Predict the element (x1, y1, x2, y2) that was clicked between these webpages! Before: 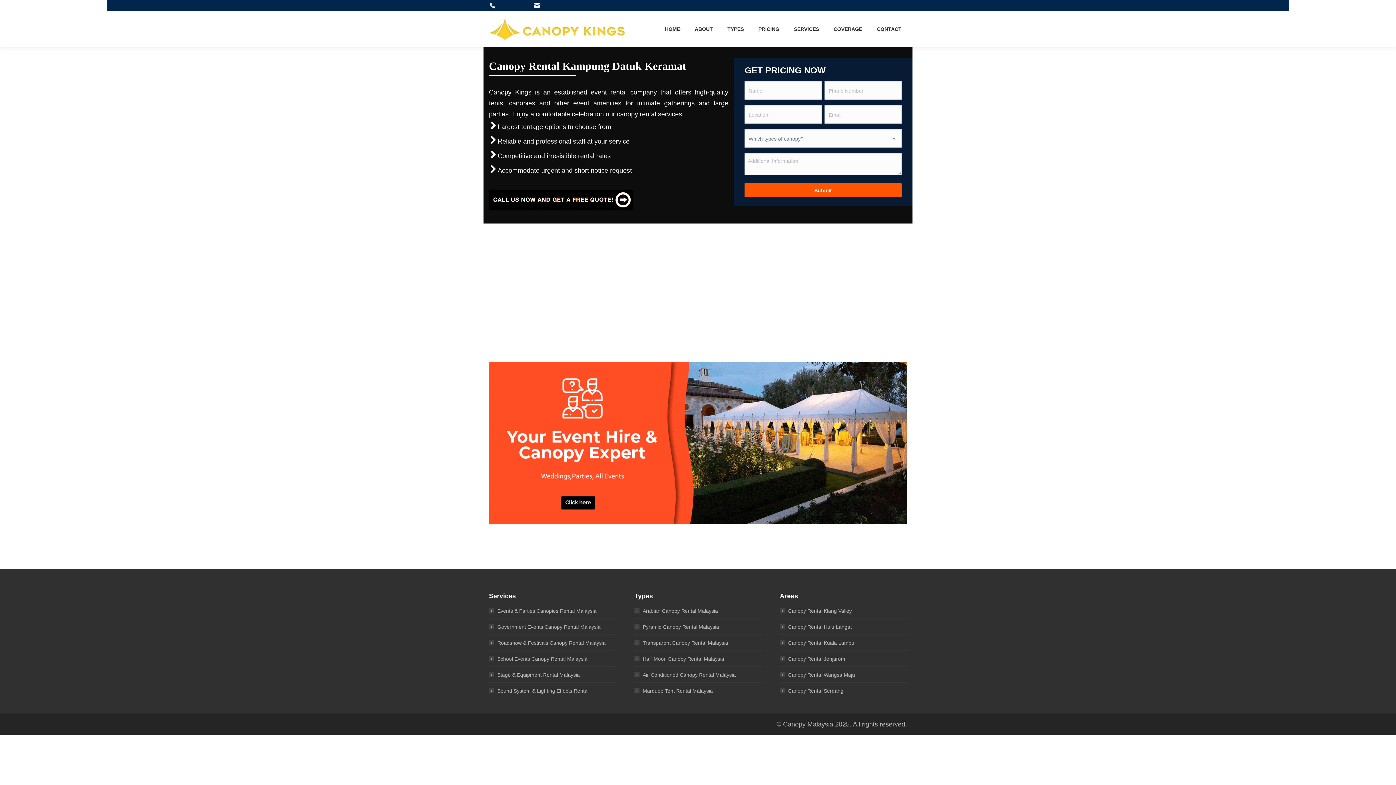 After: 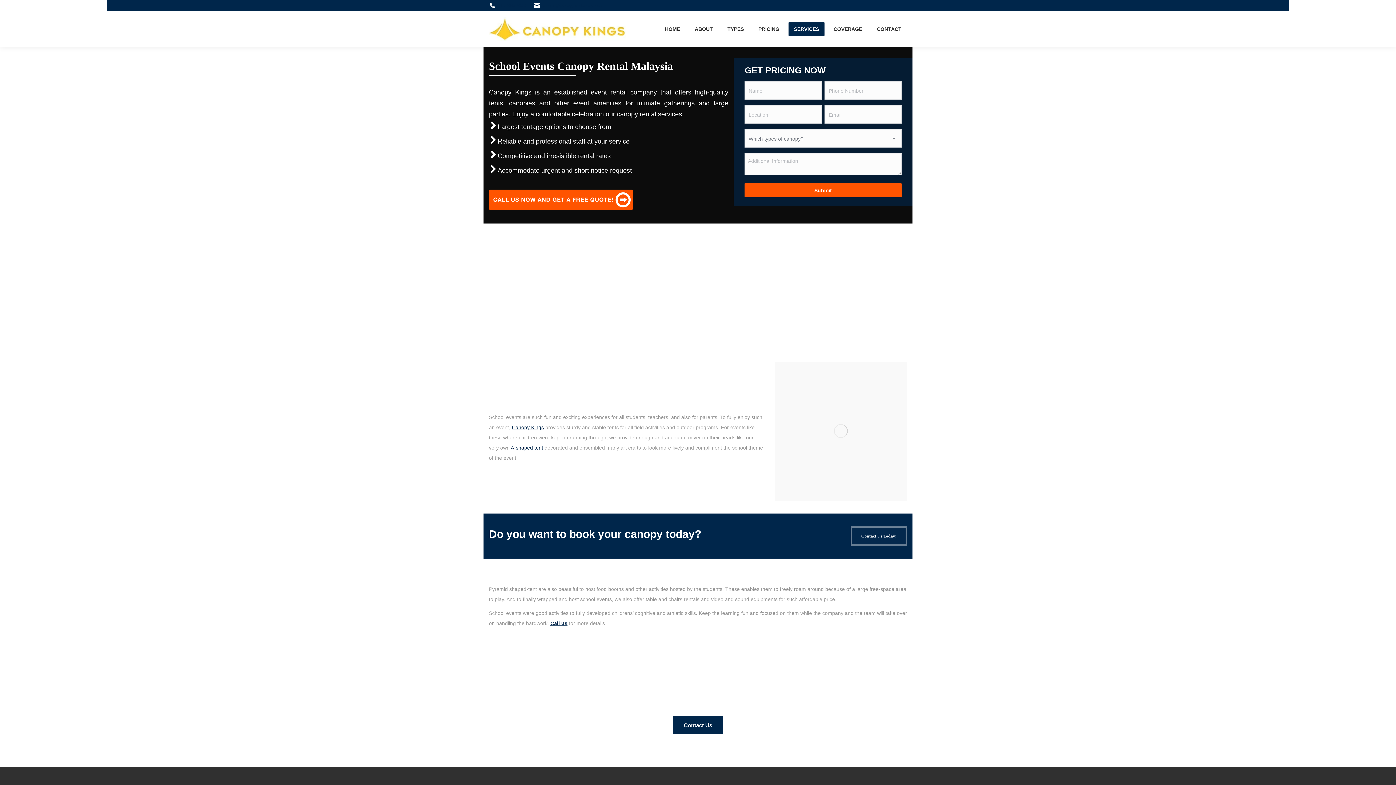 Action: bbox: (489, 654, 587, 663) label: School Events Canopy Rental Malaysia